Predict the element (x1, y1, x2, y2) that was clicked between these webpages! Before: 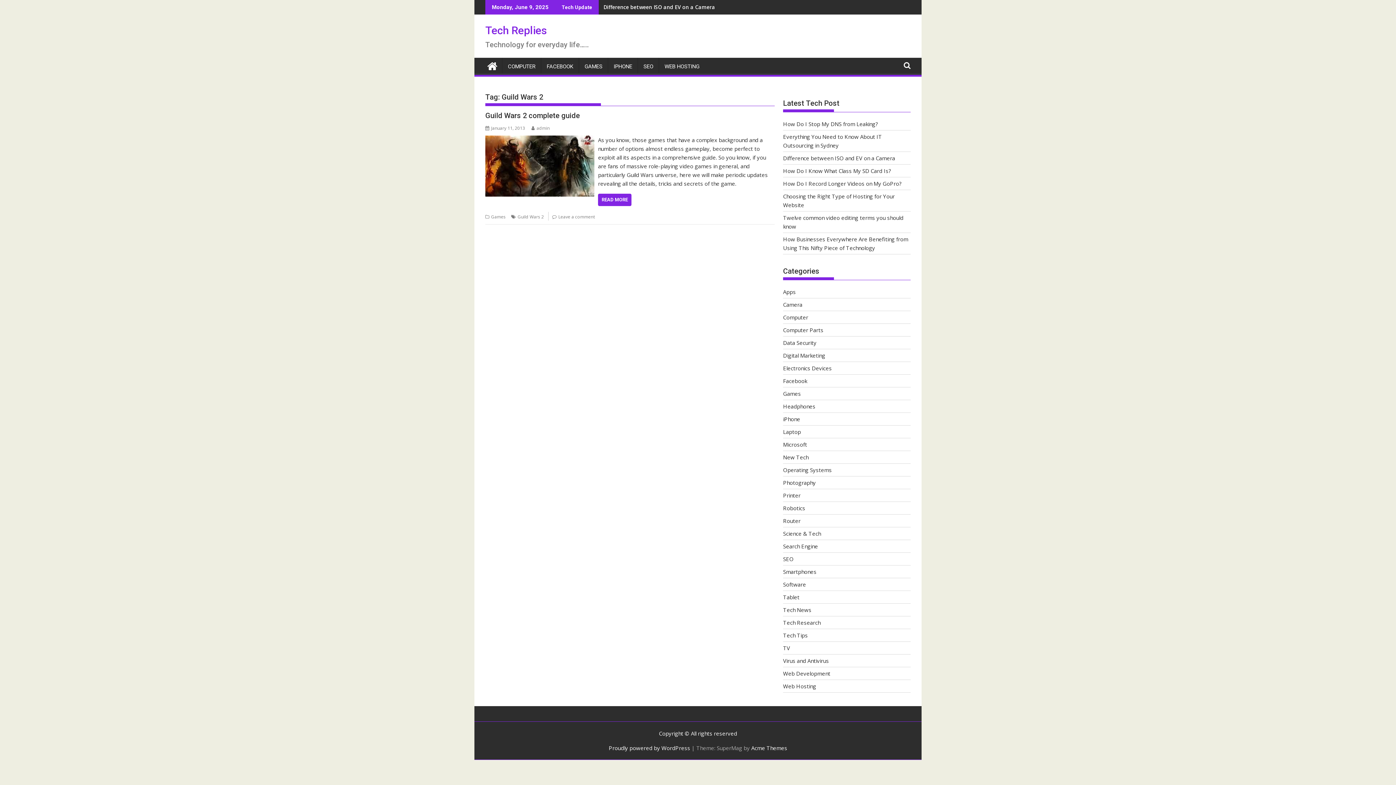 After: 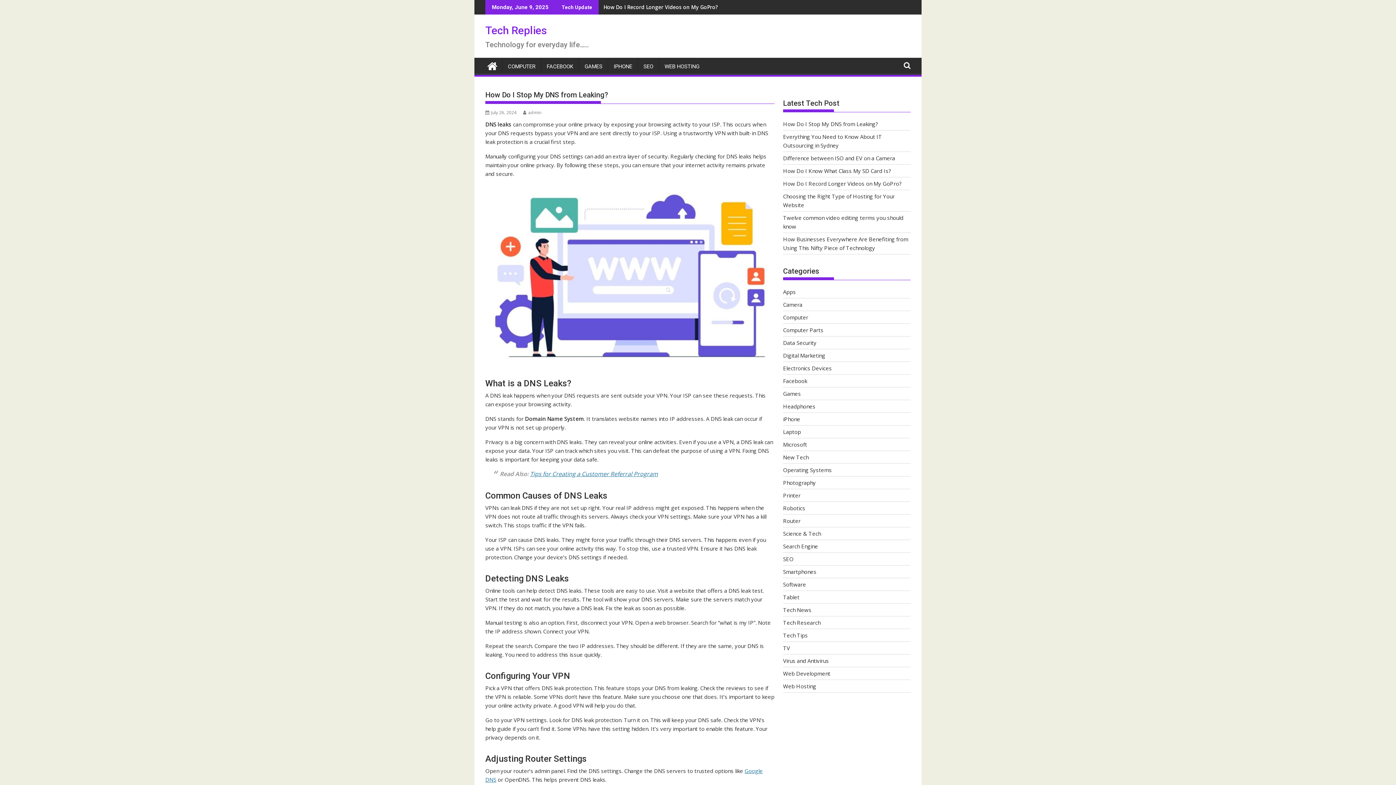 Action: label: How Do I Stop My DNS from Leaking? bbox: (783, 120, 878, 127)